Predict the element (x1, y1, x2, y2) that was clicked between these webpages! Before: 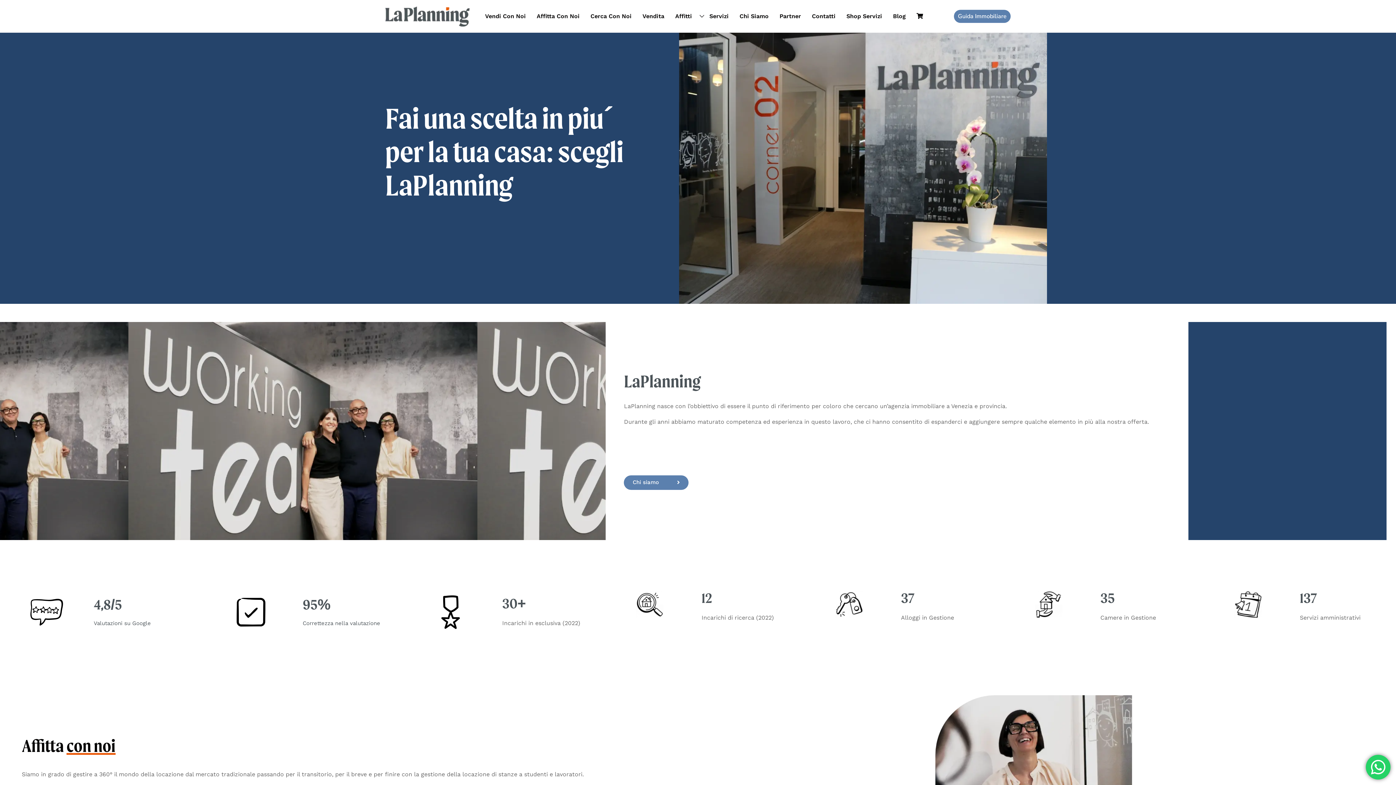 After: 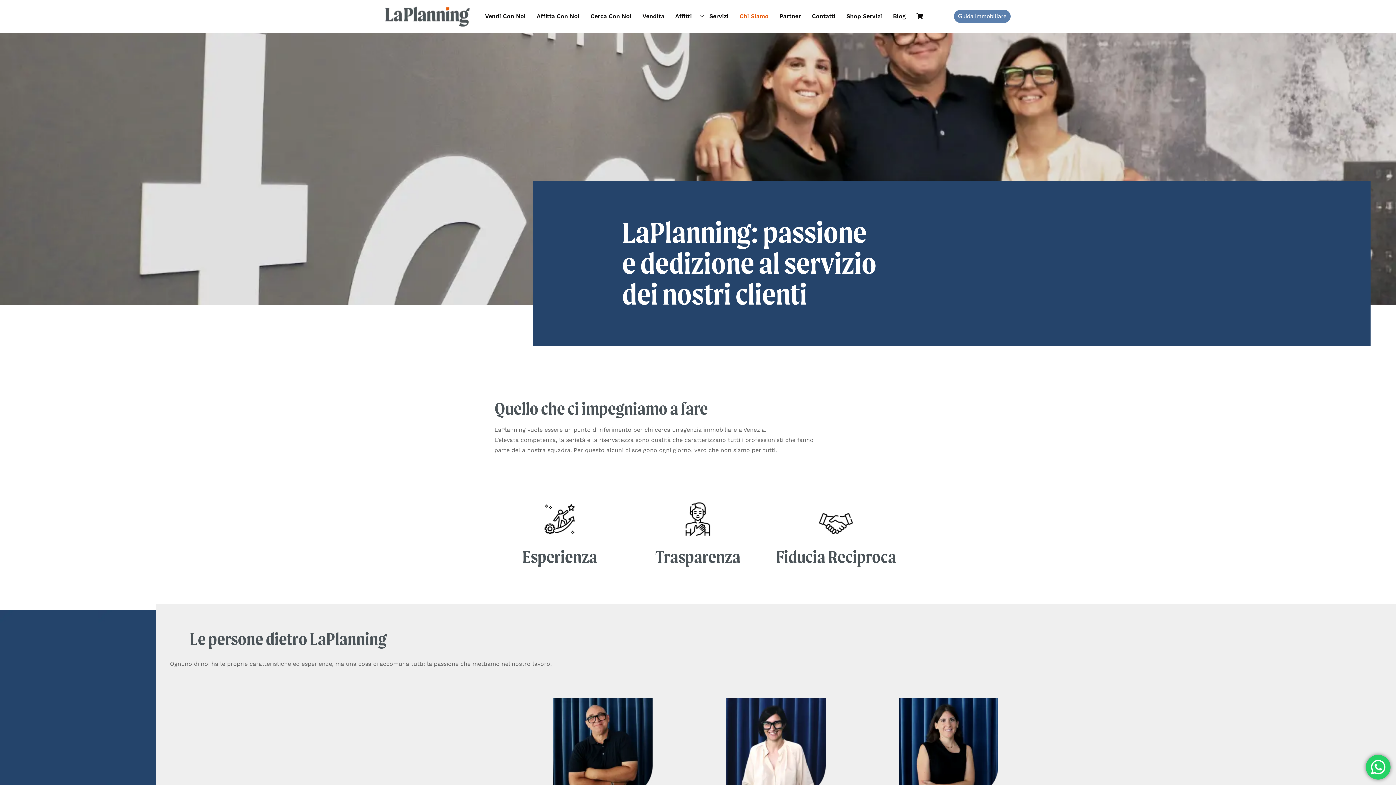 Action: bbox: (624, 475, 688, 490) label: Chi siamo